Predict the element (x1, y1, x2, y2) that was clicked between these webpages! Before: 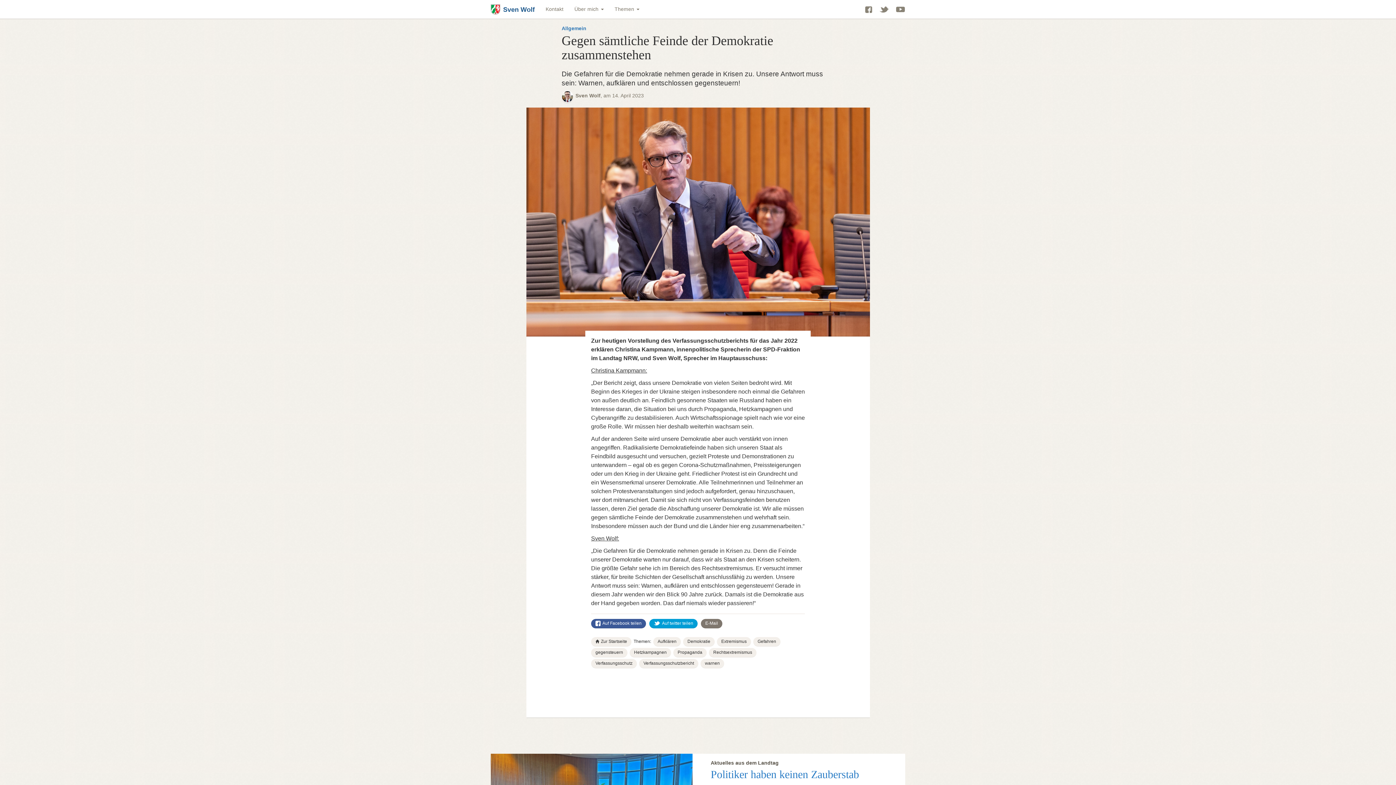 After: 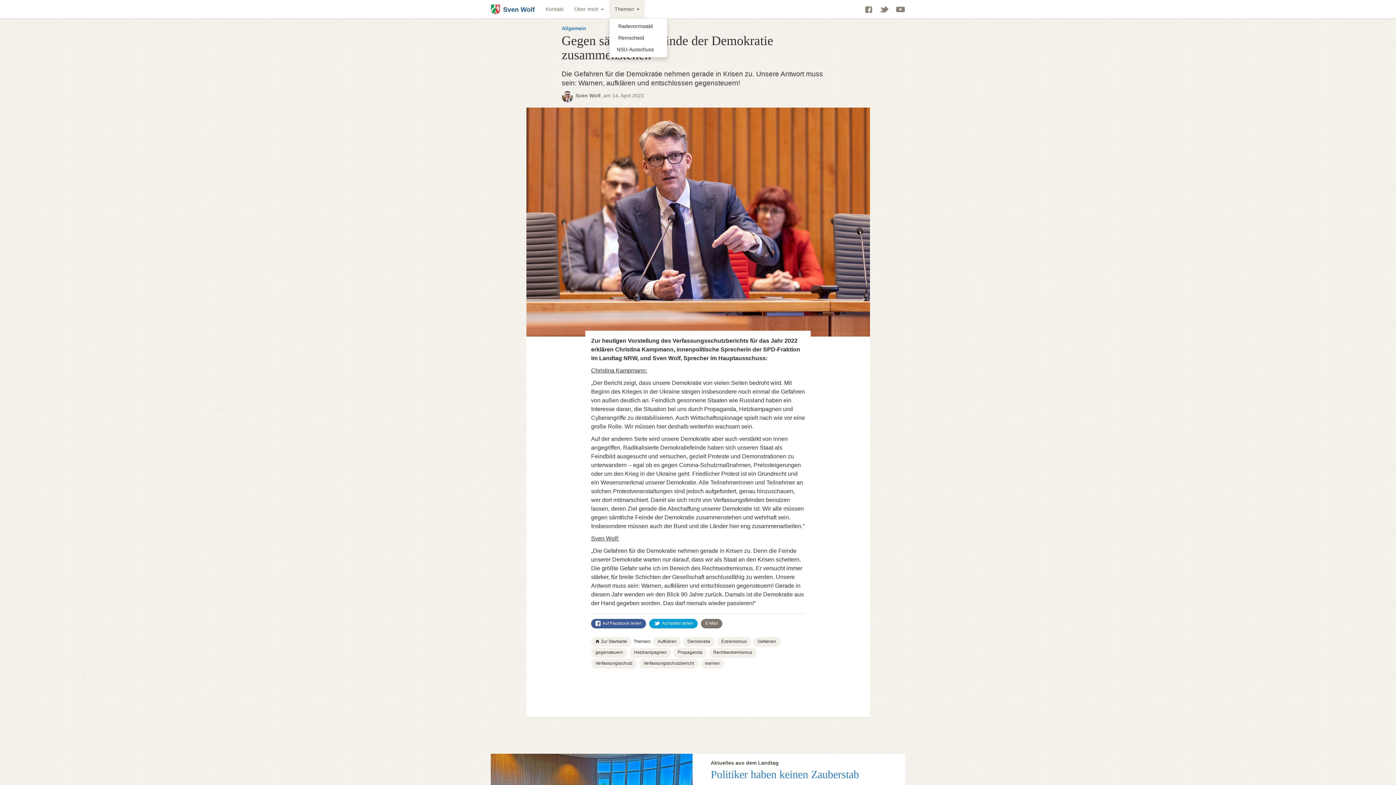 Action: bbox: (609, 0, 644, 18) label: Themen 